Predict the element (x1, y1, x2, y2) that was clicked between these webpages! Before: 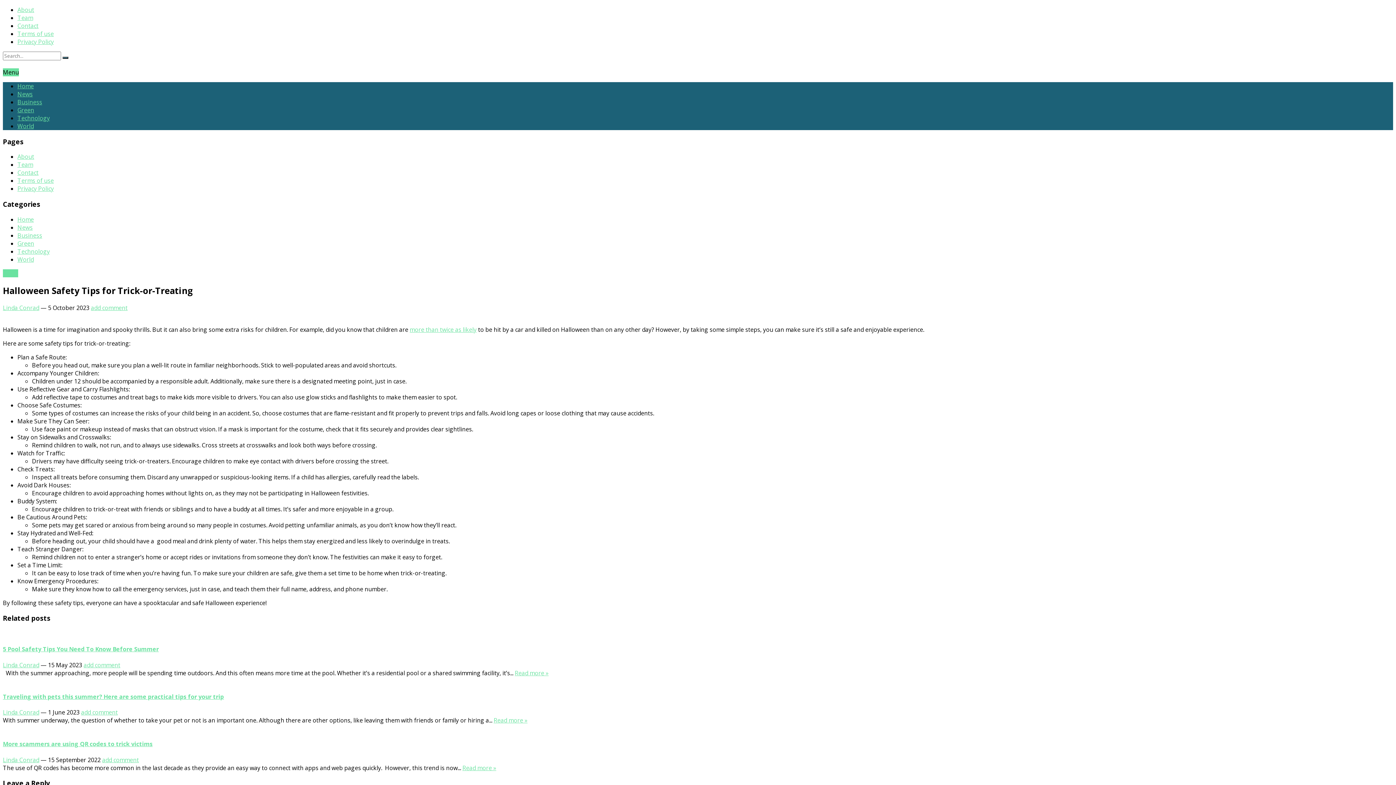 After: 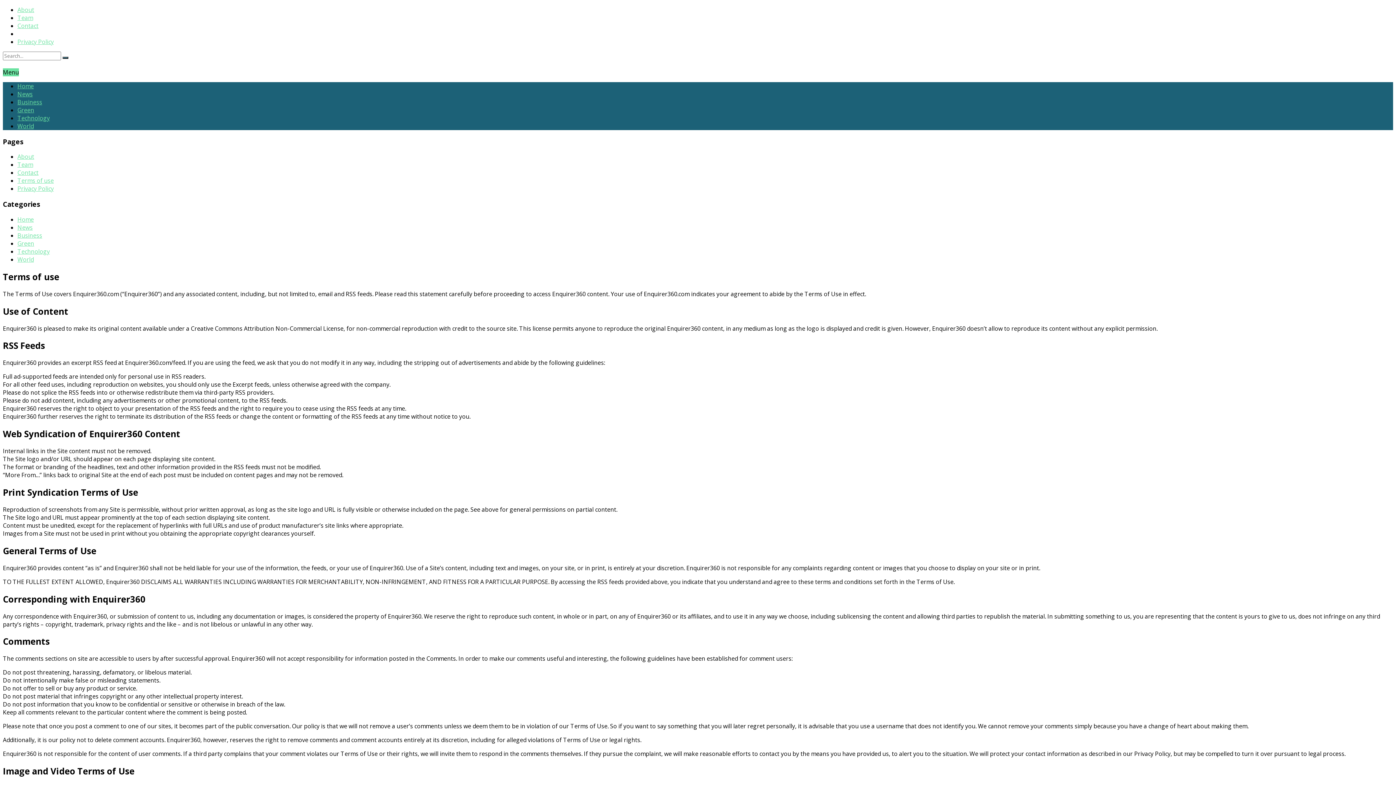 Action: bbox: (17, 29, 53, 37) label: Terms of use